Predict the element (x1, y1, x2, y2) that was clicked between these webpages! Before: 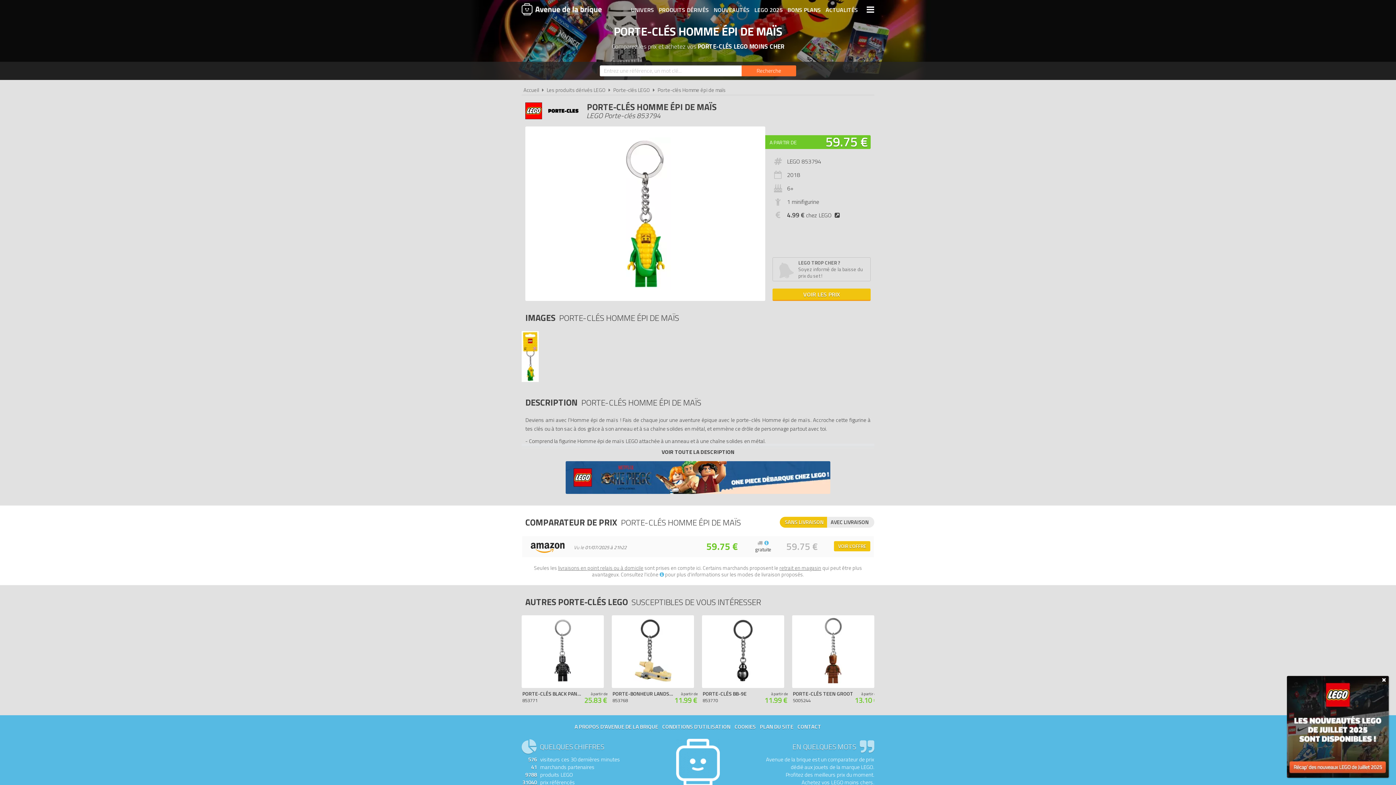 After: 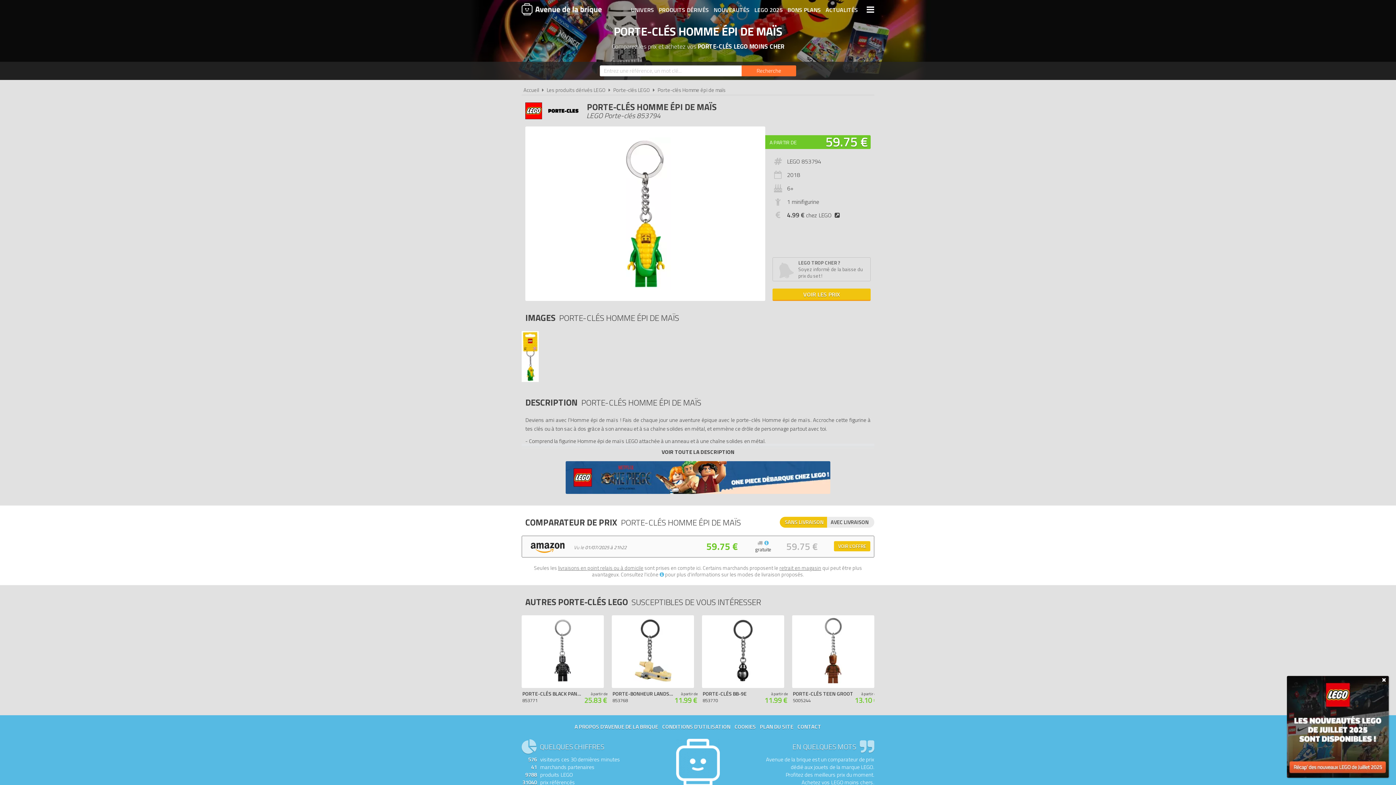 Action: label: Vu le 01/07/2025 à 21h22
59.75 €
59.75 €
VOIR L'OFFRE bbox: (522, 536, 874, 557)